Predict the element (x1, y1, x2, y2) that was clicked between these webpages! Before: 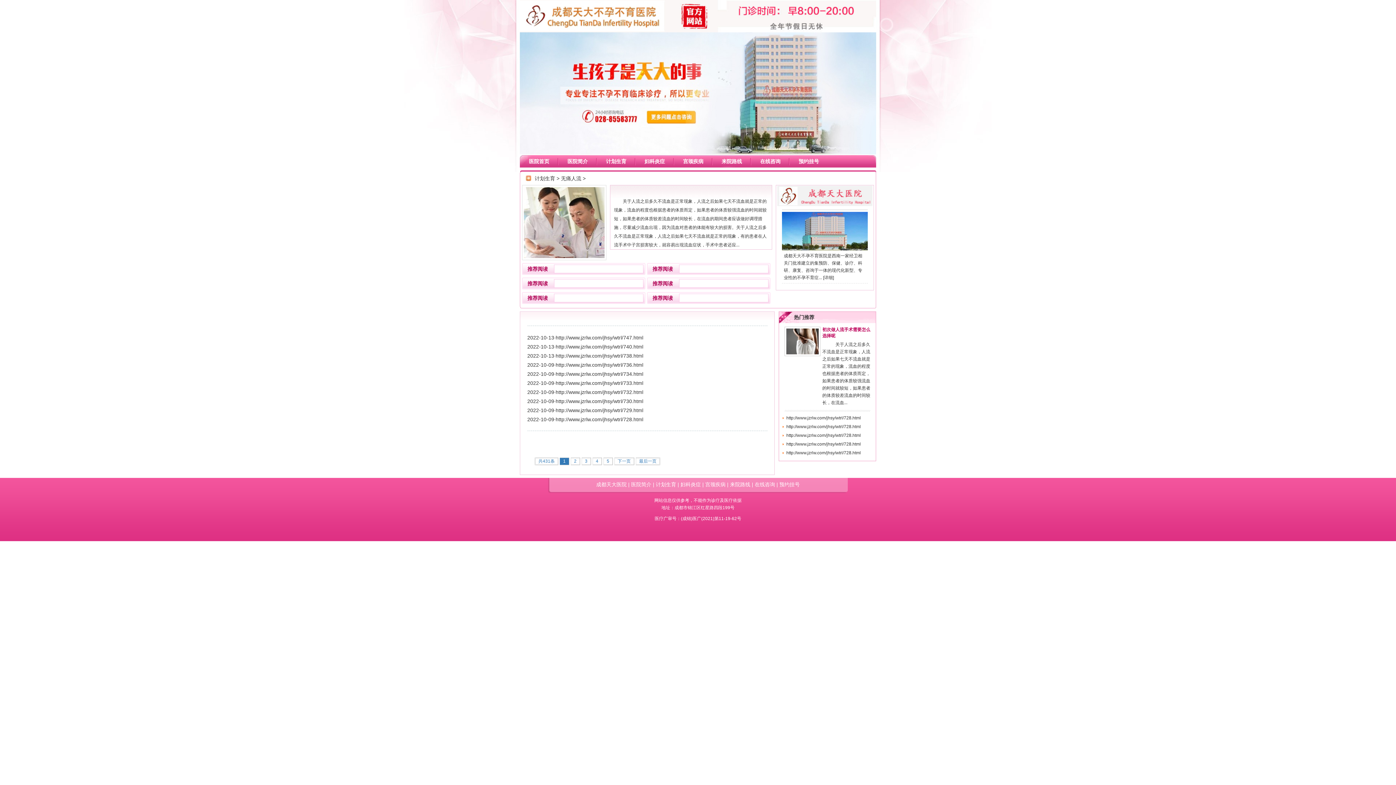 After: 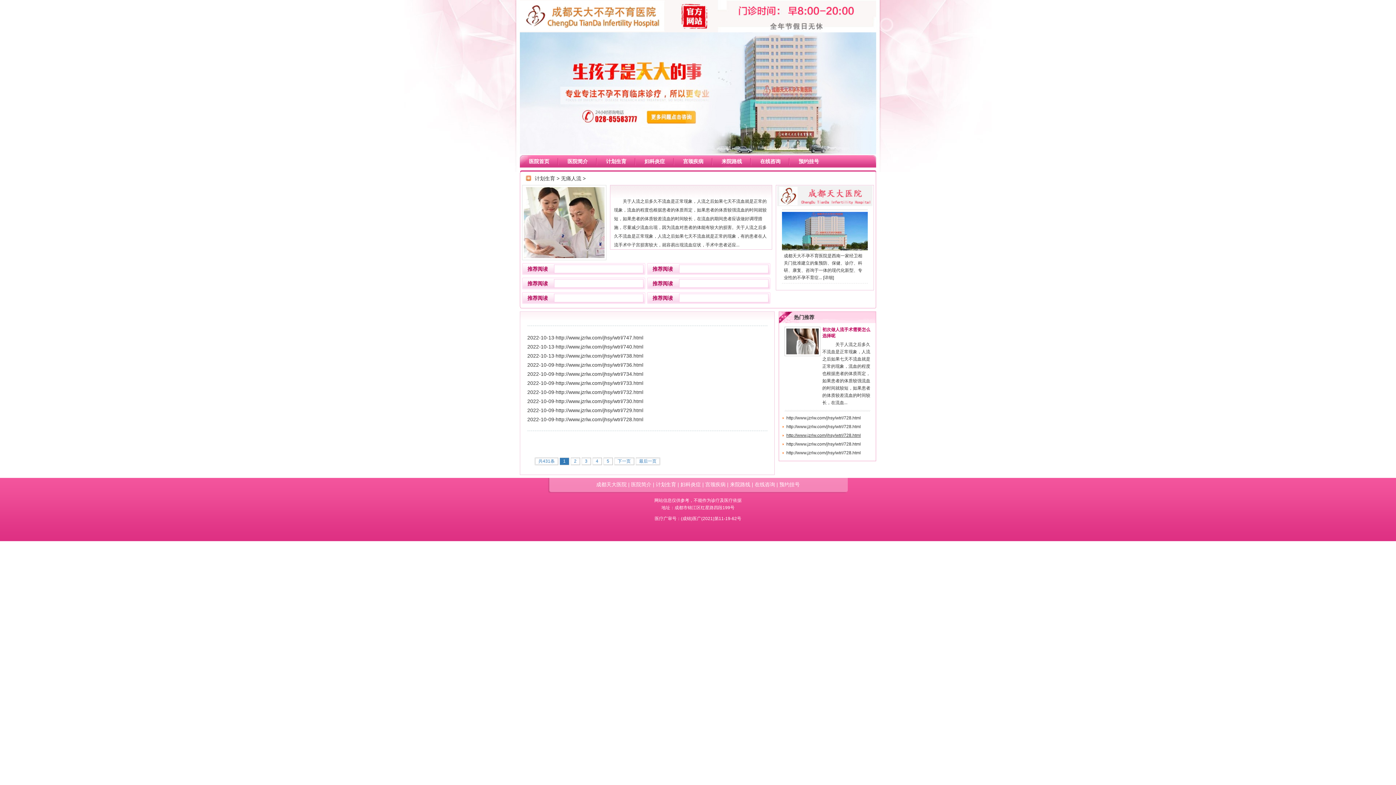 Action: label: http://www.jzrlw.com/jhsy/wtrl/728.html bbox: (786, 433, 861, 438)